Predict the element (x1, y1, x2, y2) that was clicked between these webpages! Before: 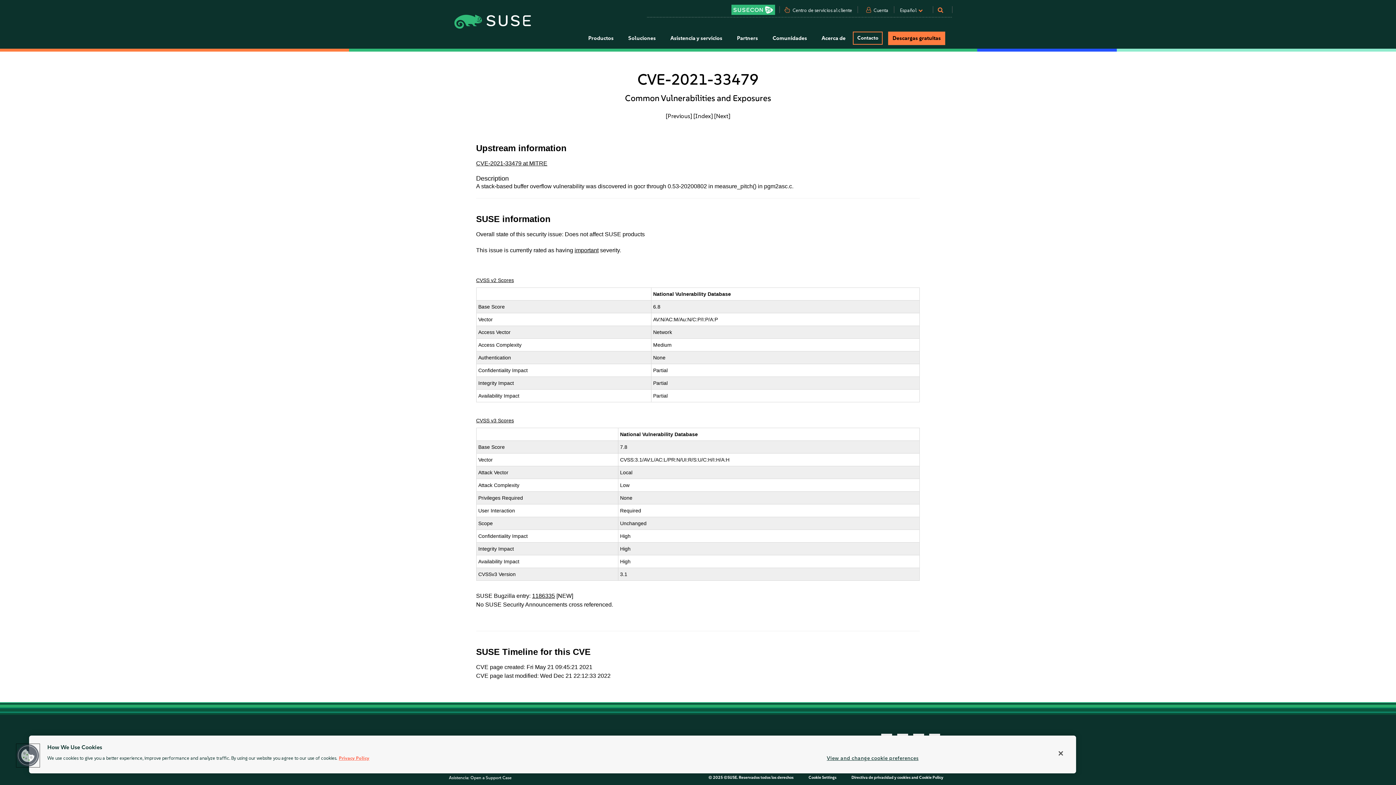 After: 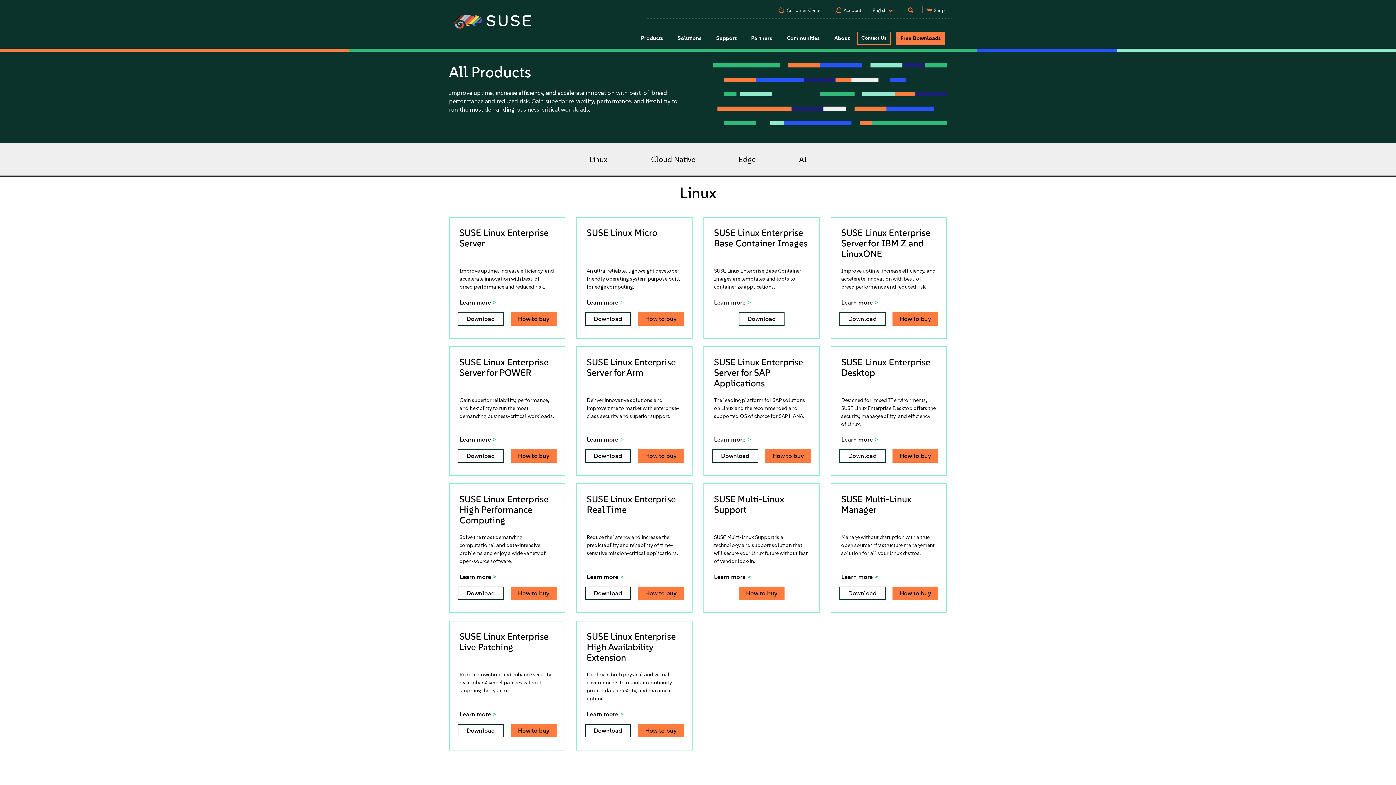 Action: bbox: (888, 31, 945, 45) label: Descargas gratuitas